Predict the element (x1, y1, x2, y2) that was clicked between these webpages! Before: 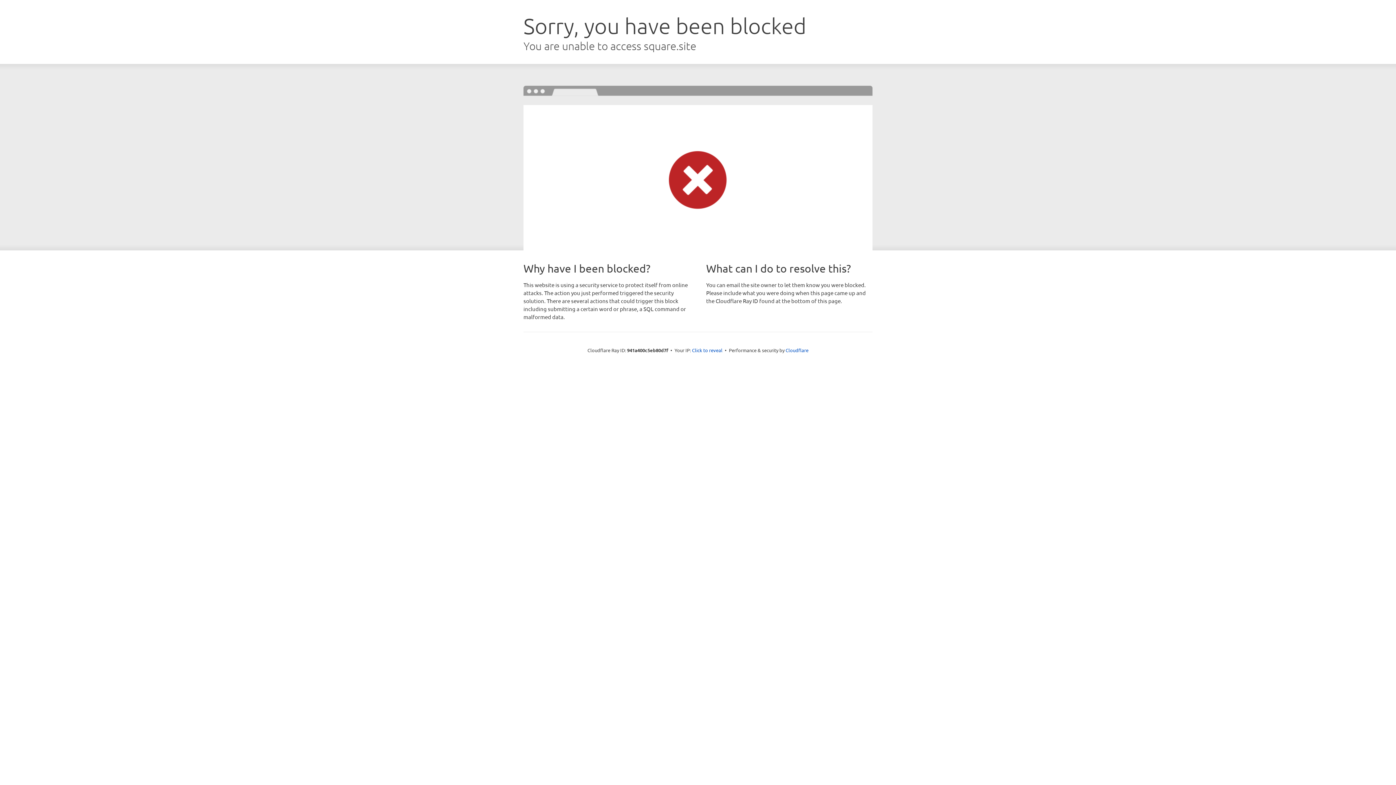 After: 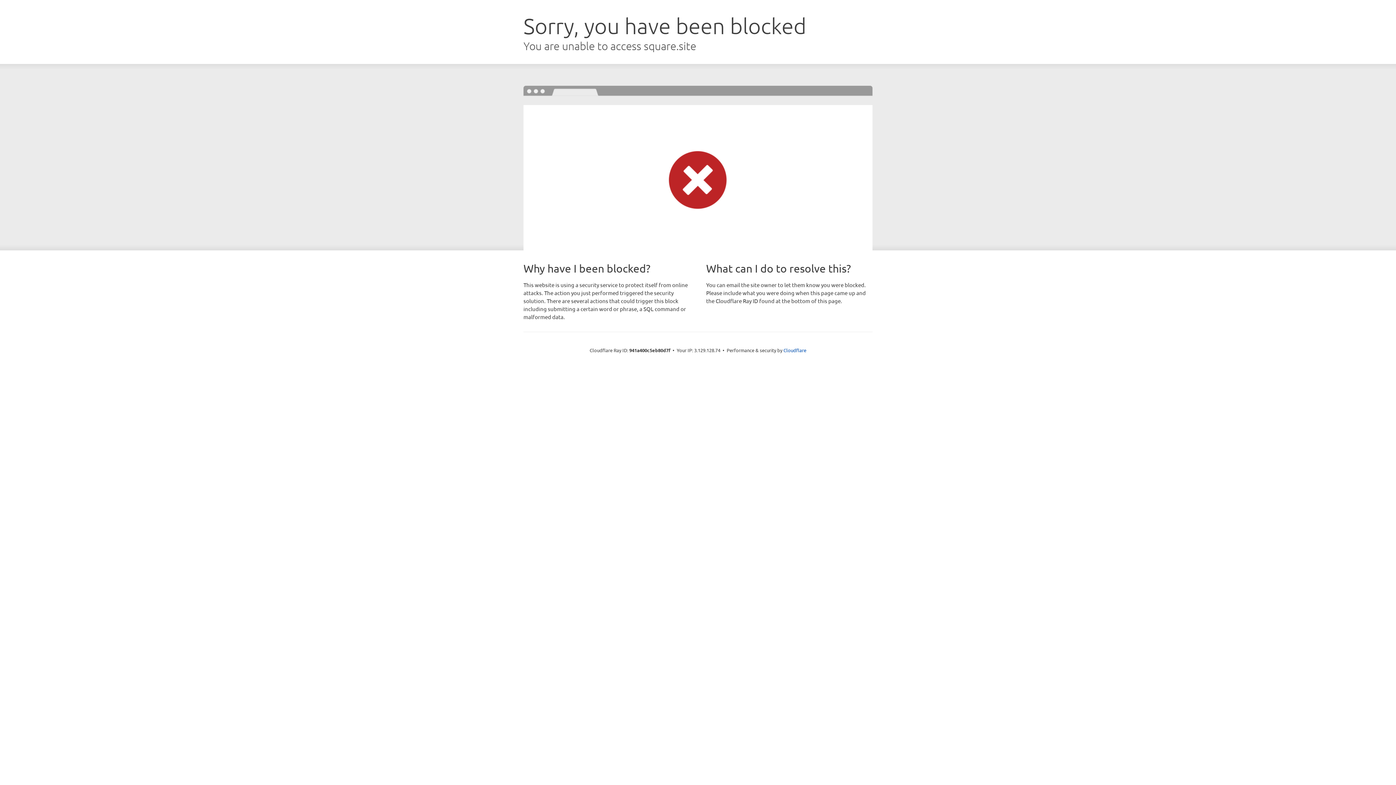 Action: label: Click to reveal bbox: (692, 346, 722, 353)